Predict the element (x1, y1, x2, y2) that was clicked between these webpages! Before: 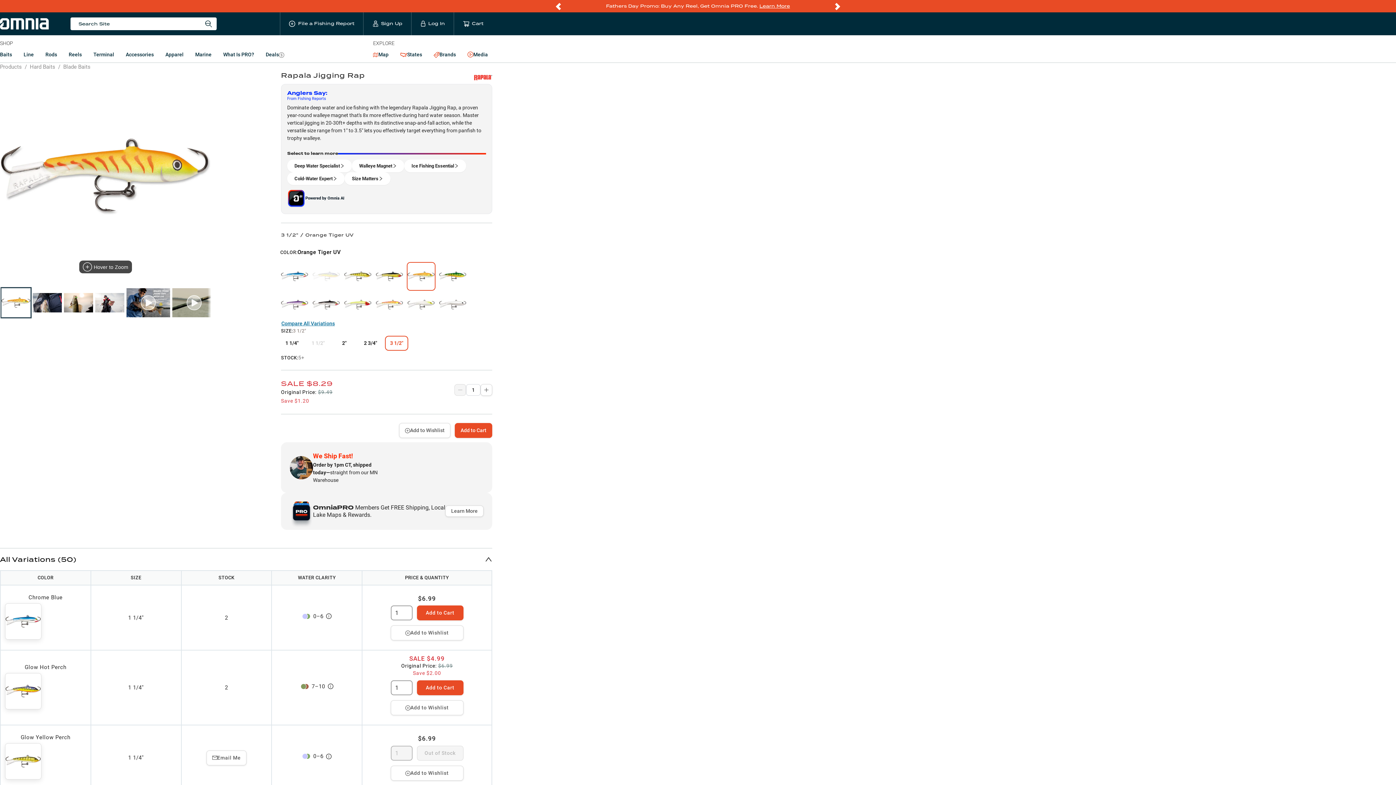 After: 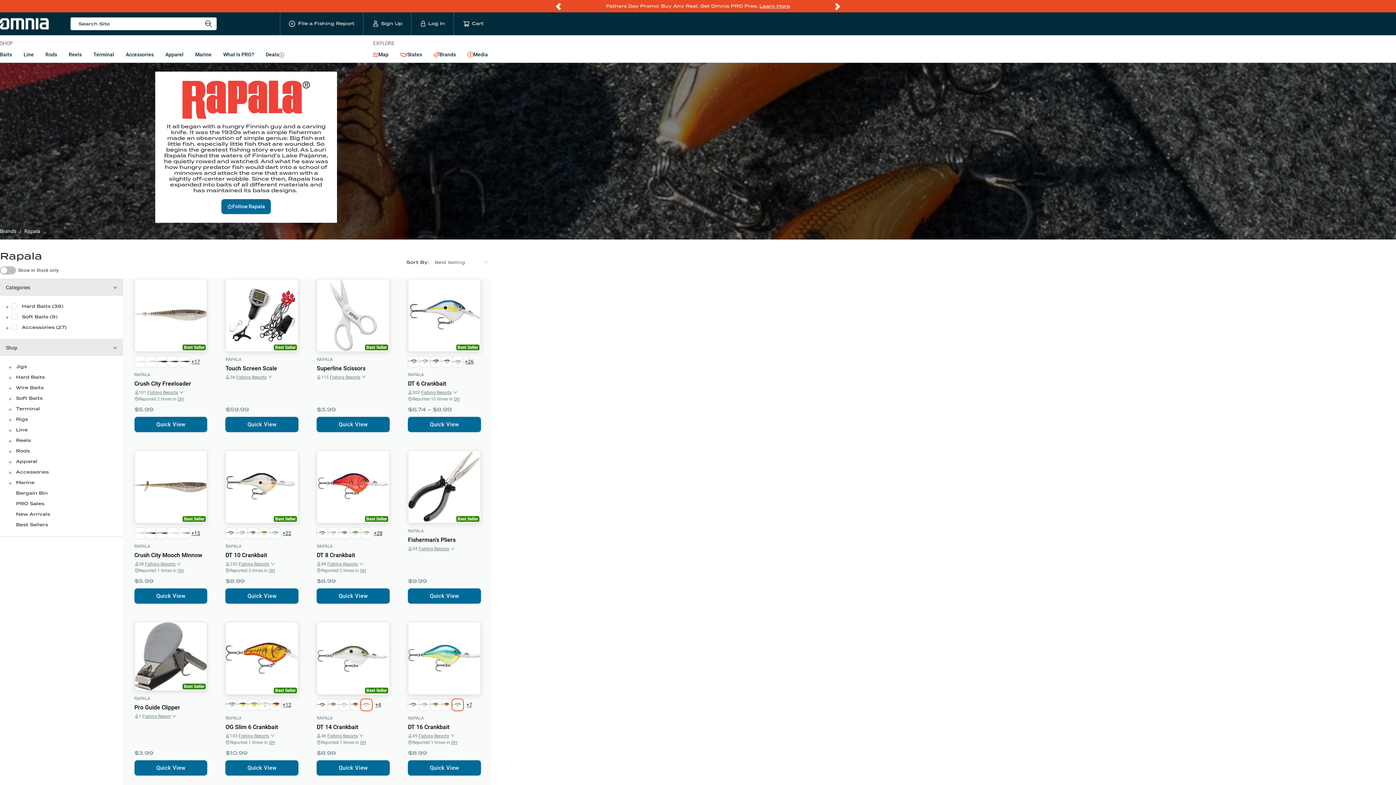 Action: bbox: (474, 71, 492, 83)